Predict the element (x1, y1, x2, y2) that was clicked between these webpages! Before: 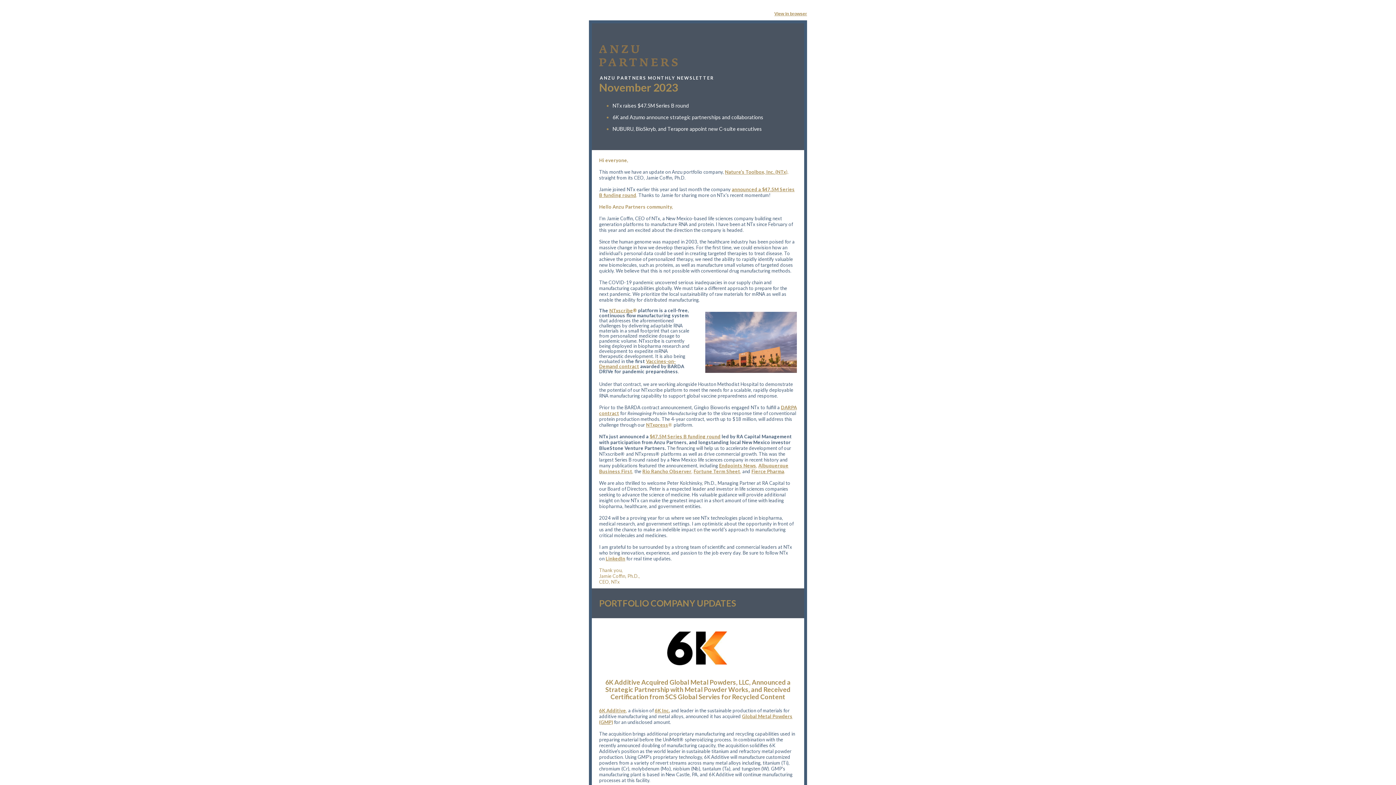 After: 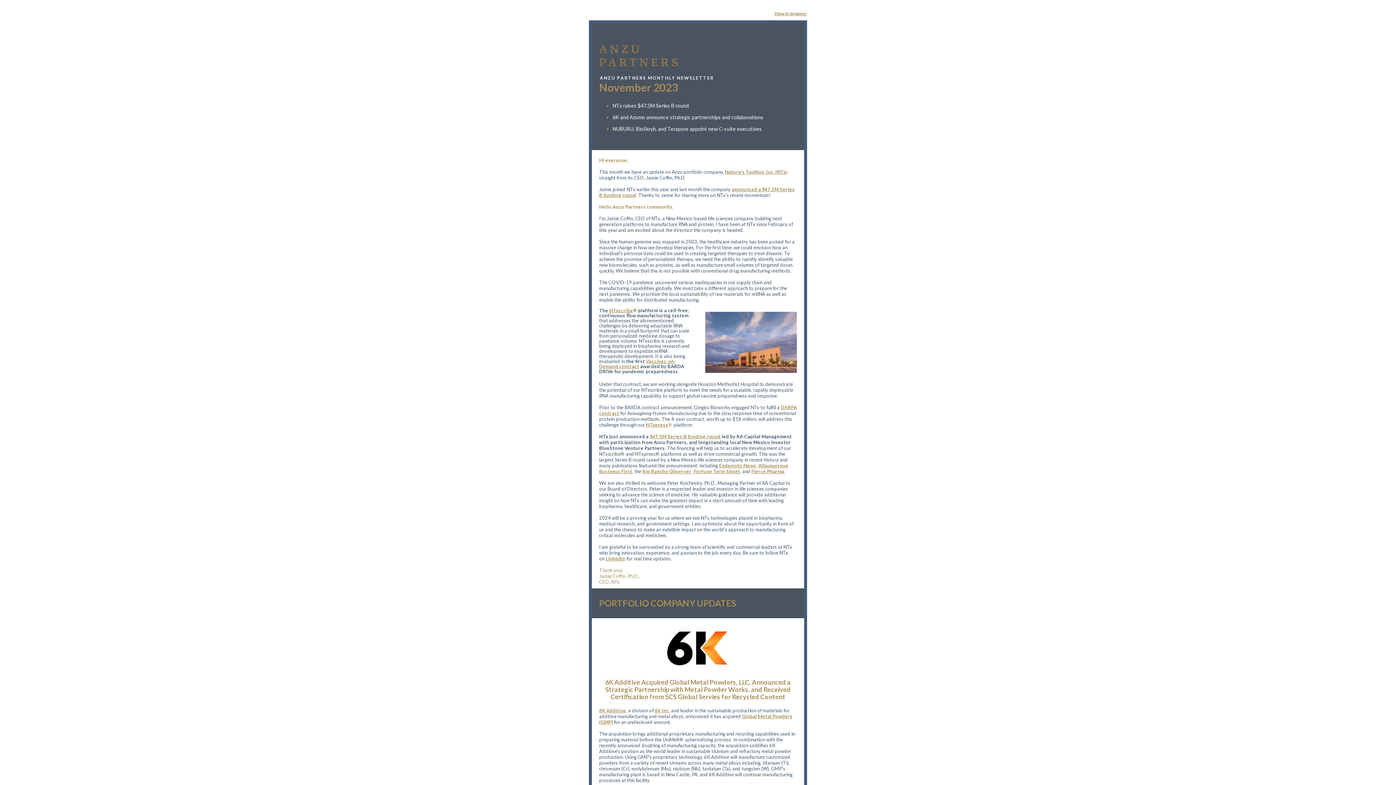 Action: label: $47.5M Series B funding round bbox: (649, 433, 720, 439)